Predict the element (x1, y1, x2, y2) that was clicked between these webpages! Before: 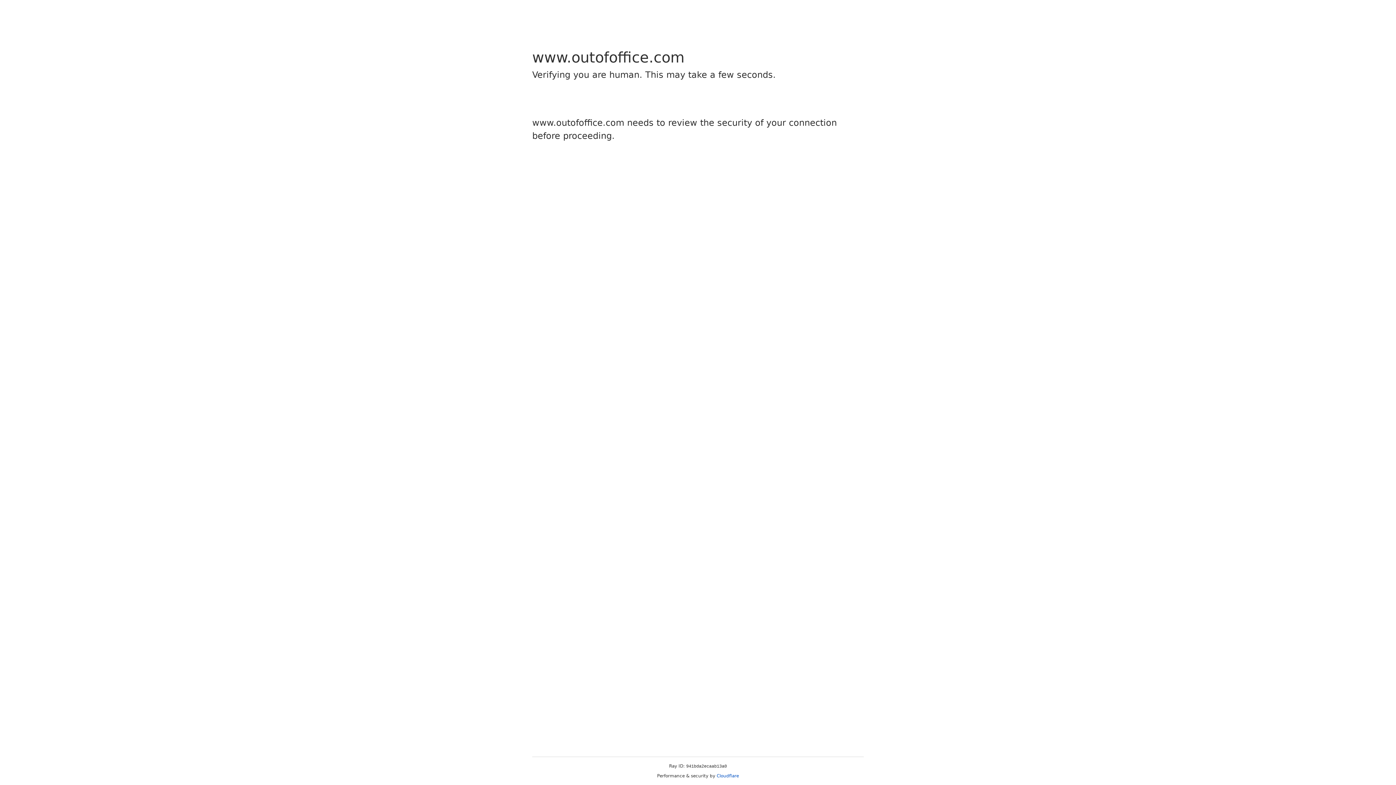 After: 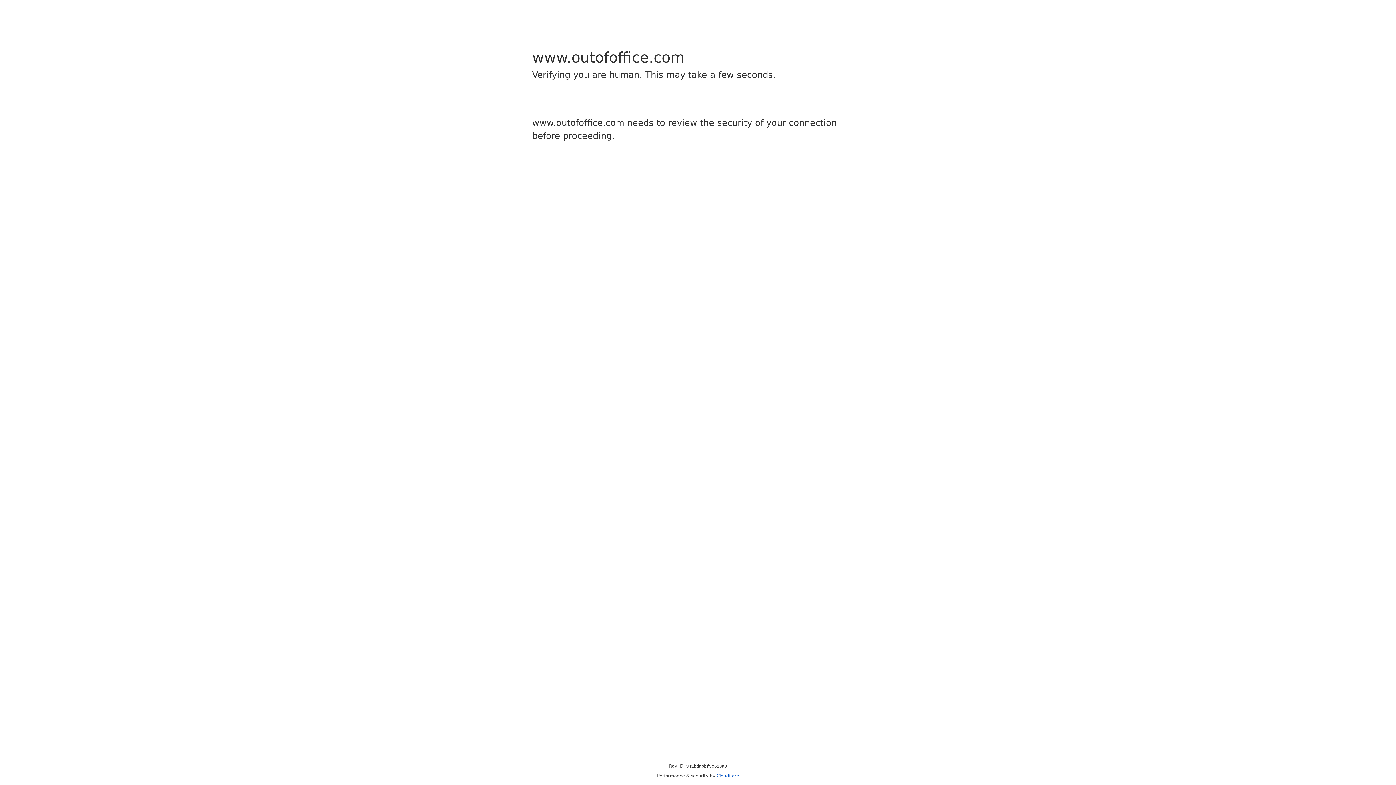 Action: label: Cloudflare bbox: (716, 773, 739, 778)